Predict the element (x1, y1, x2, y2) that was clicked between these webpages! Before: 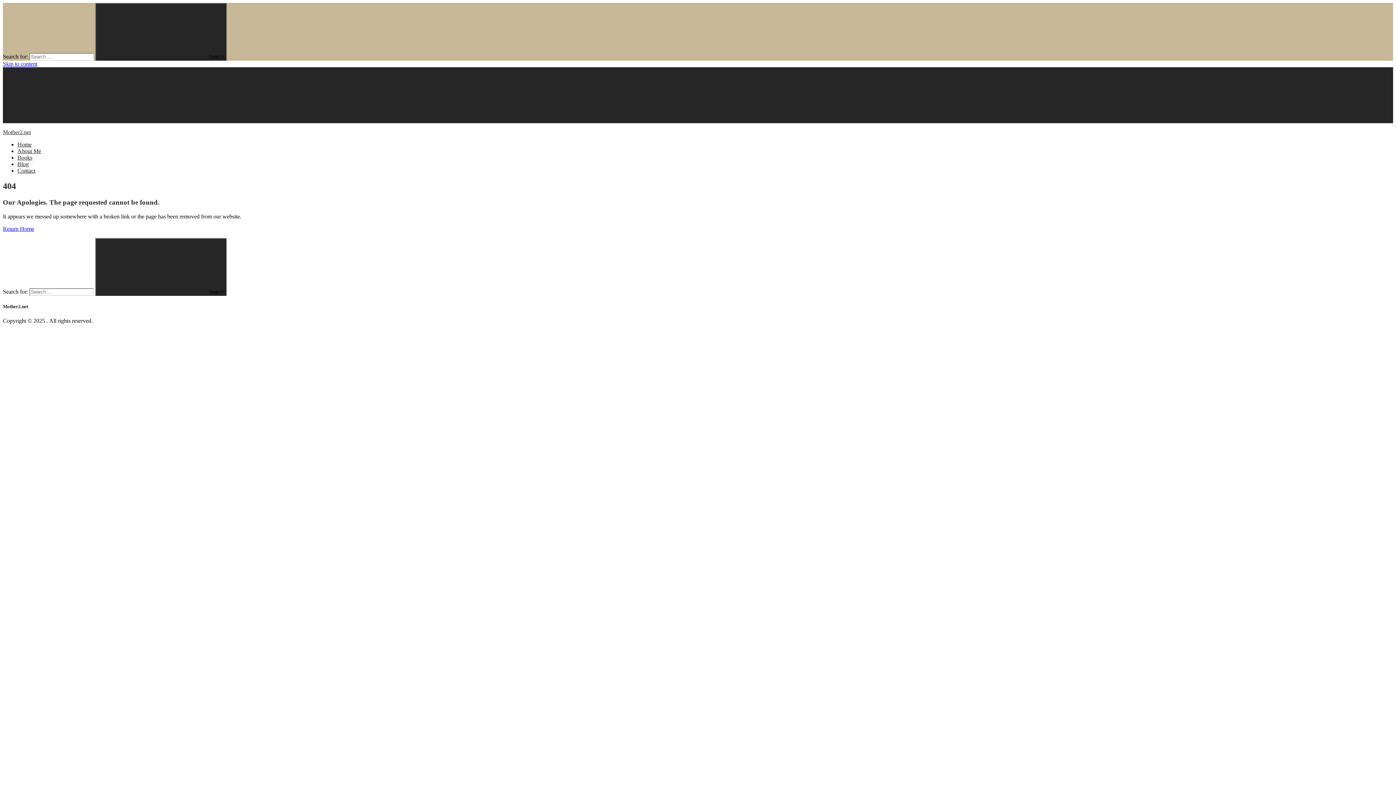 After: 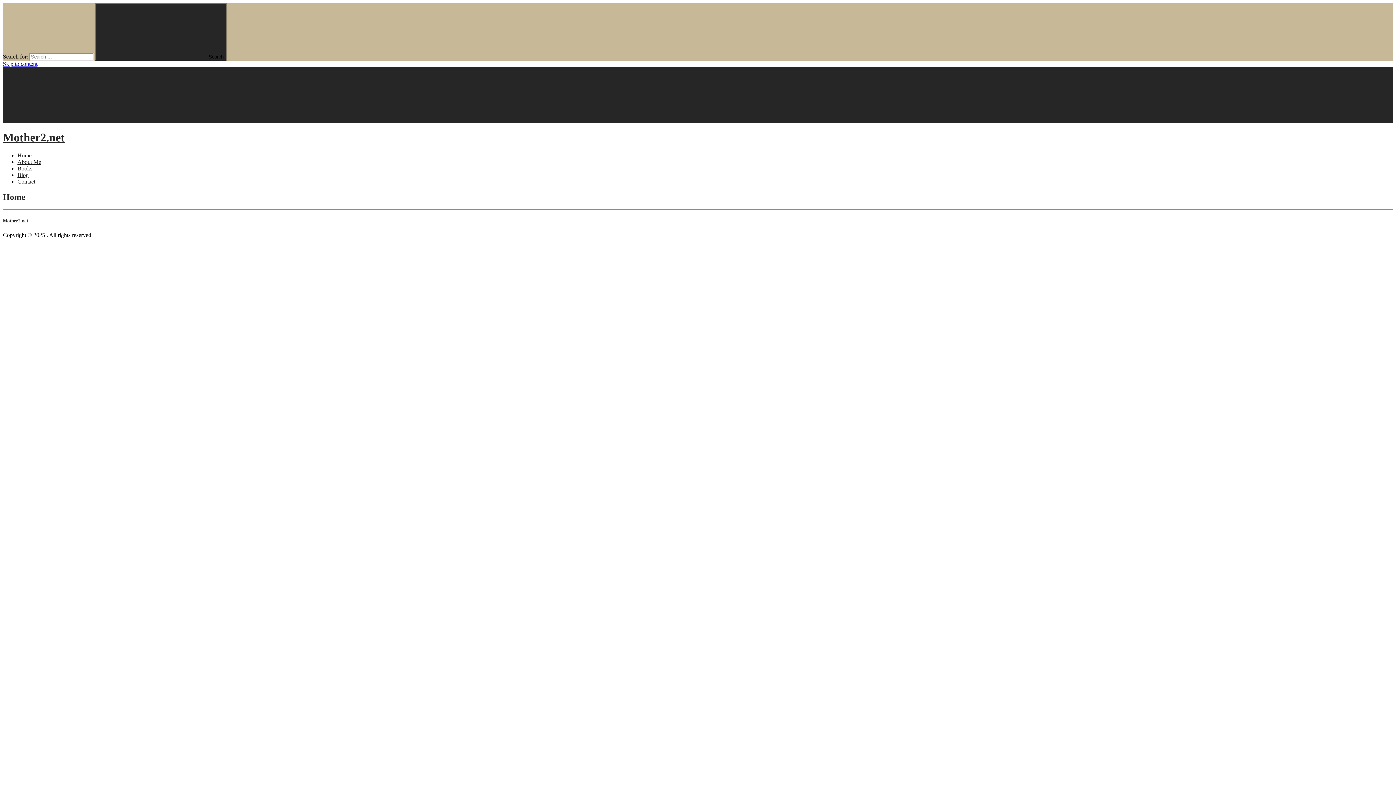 Action: bbox: (2, 225, 34, 231) label: Return Home